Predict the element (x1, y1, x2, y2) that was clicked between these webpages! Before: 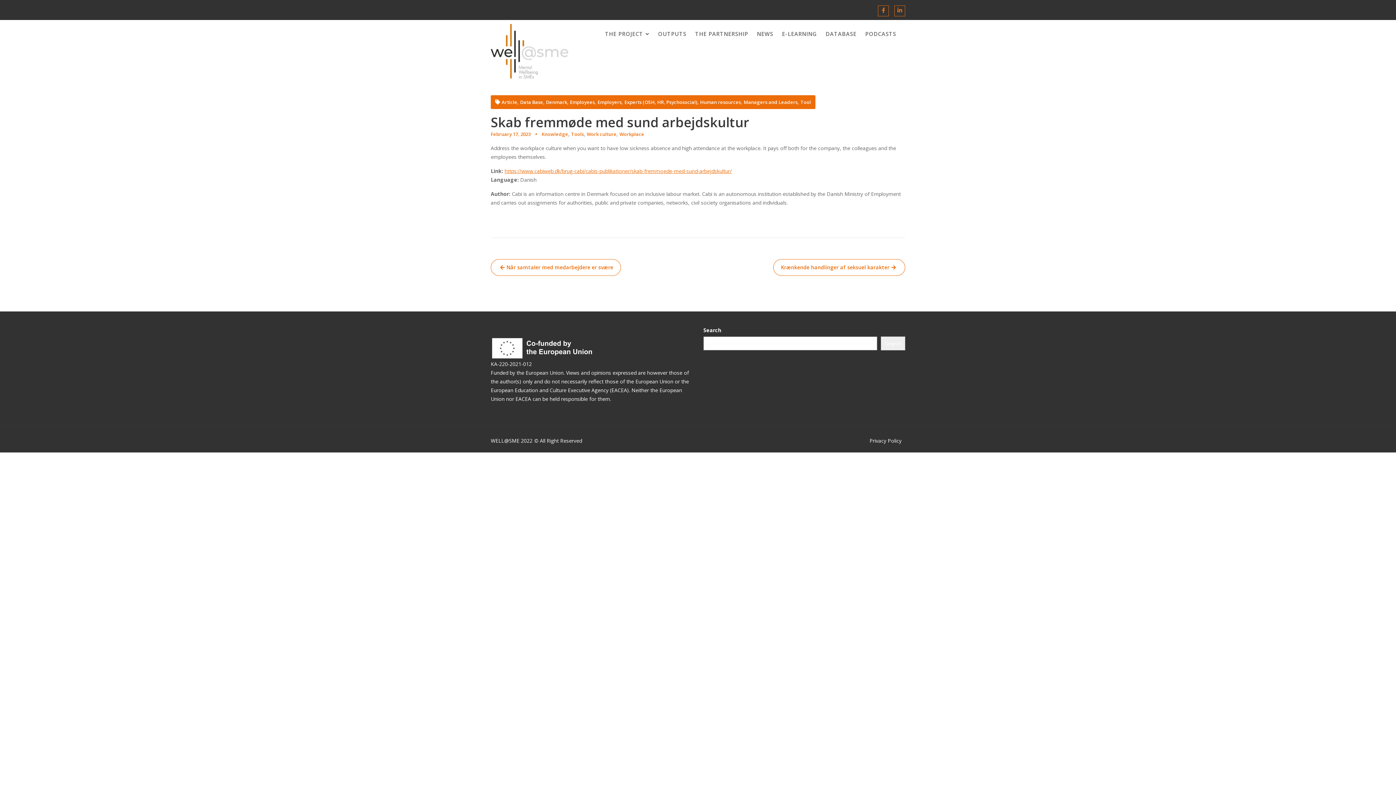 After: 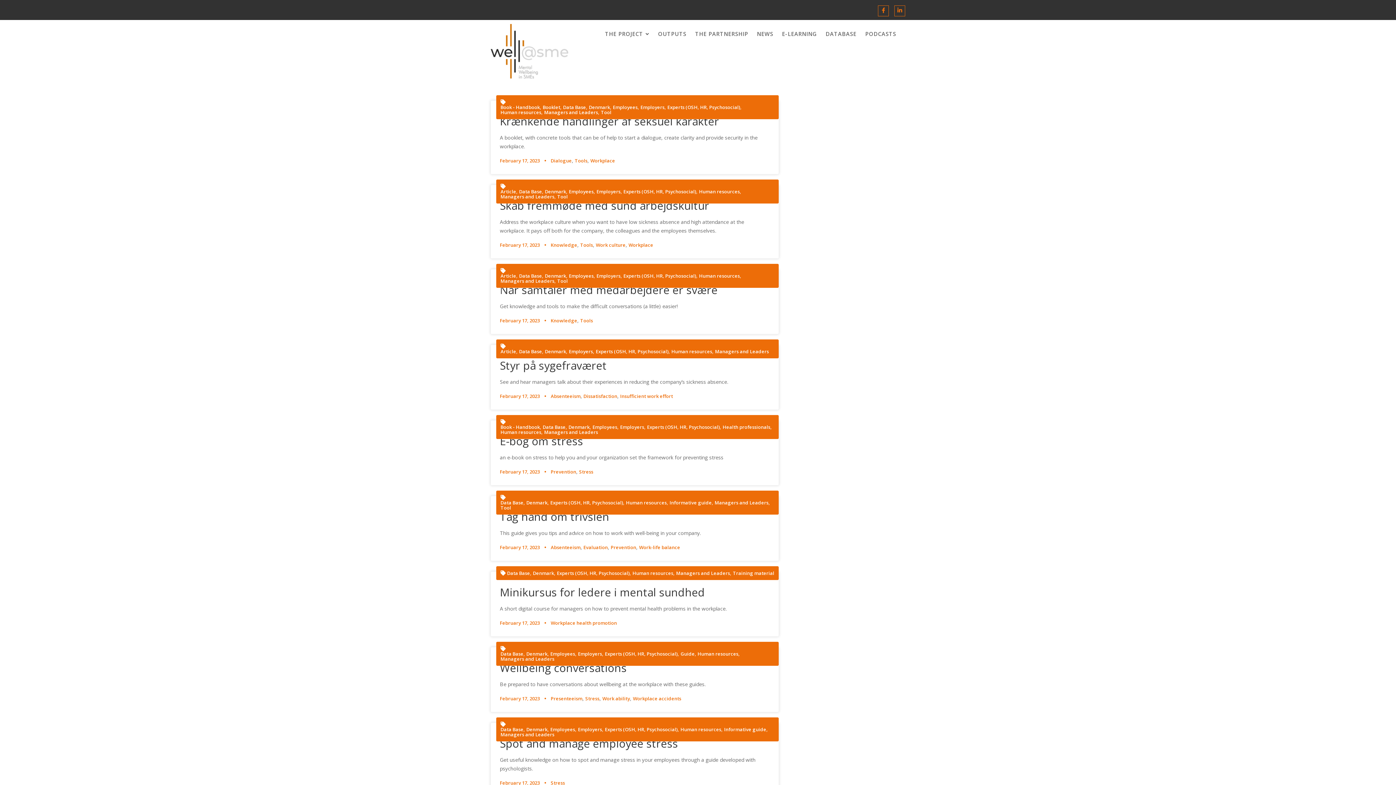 Action: bbox: (546, 100, 567, 104) label: Denmark